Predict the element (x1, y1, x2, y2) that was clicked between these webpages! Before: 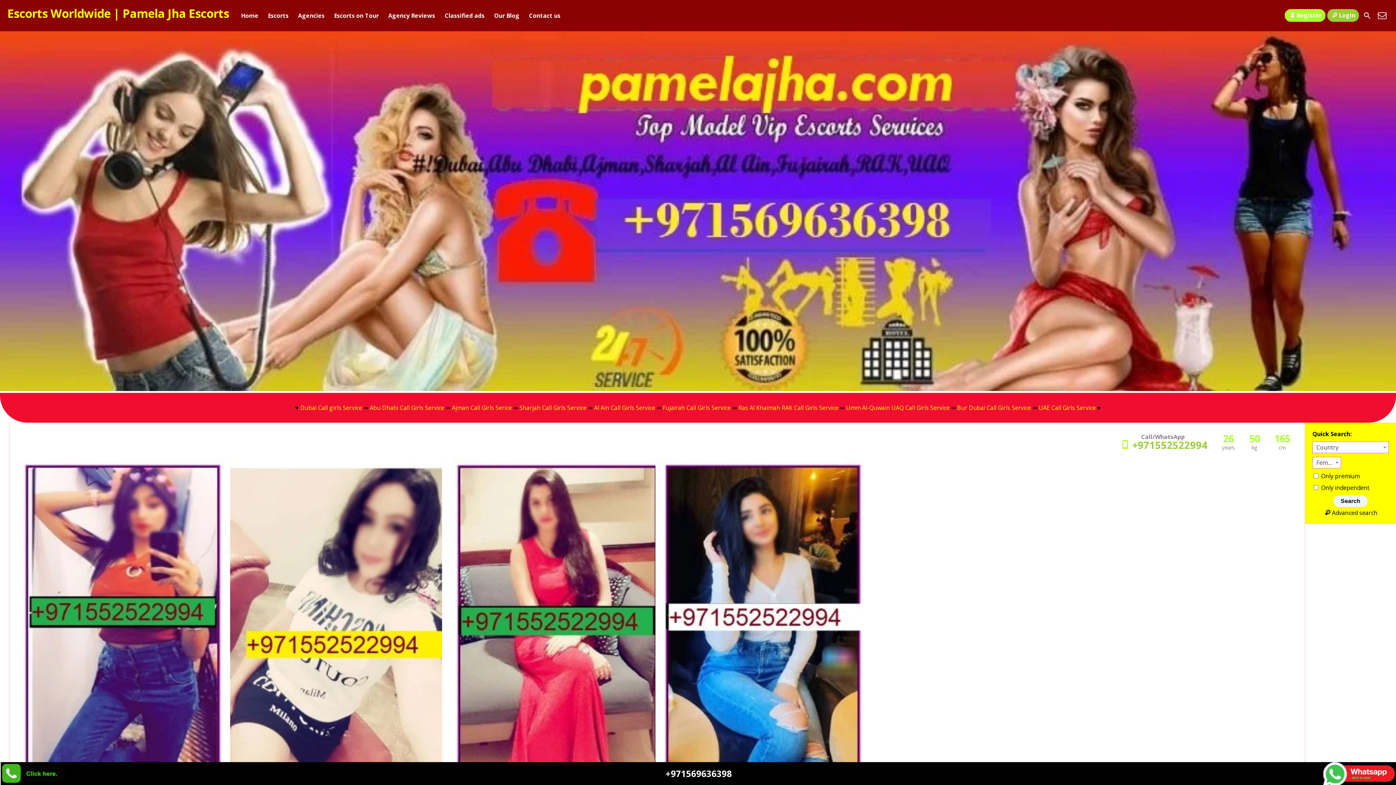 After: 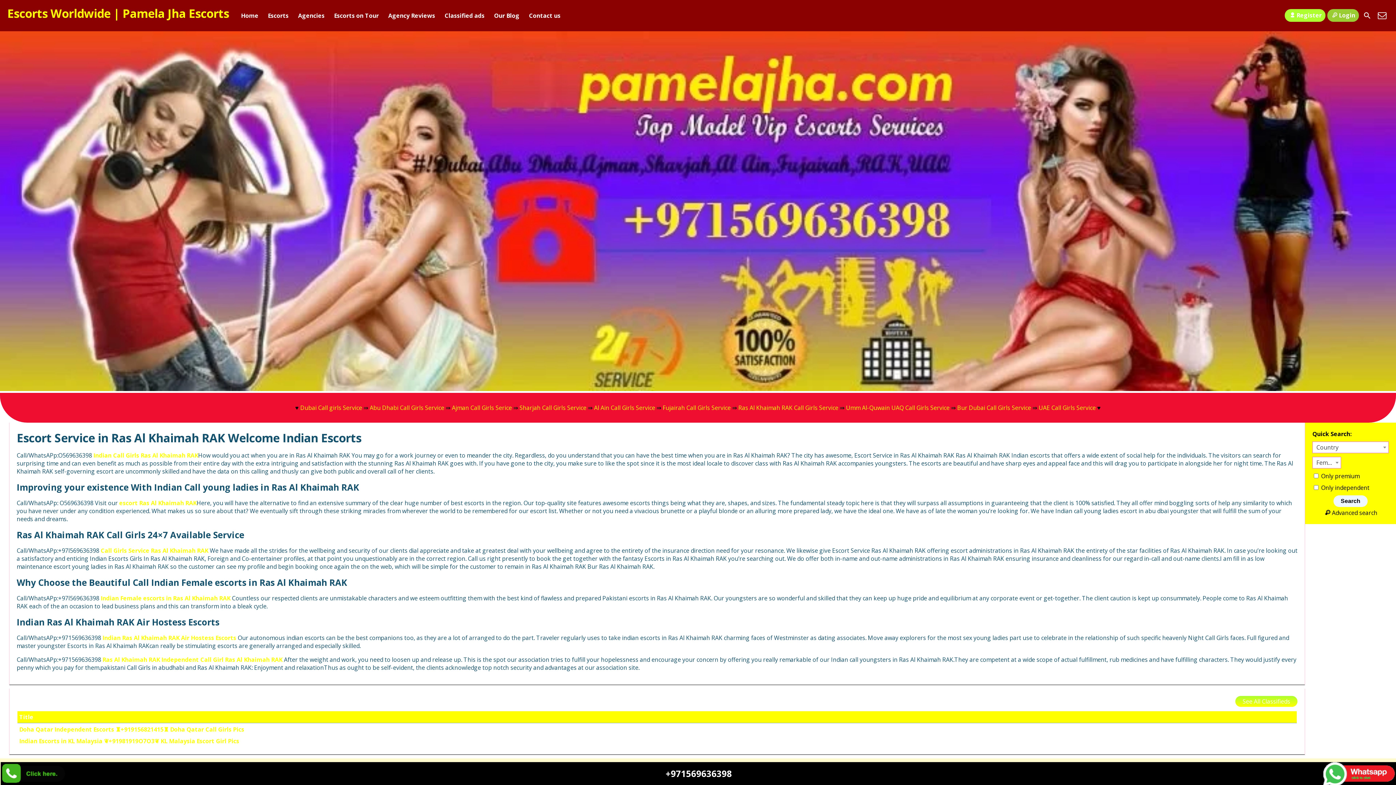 Action: bbox: (738, 404, 838, 412) label: Ras Al Khaimah RAK Call Girls Service